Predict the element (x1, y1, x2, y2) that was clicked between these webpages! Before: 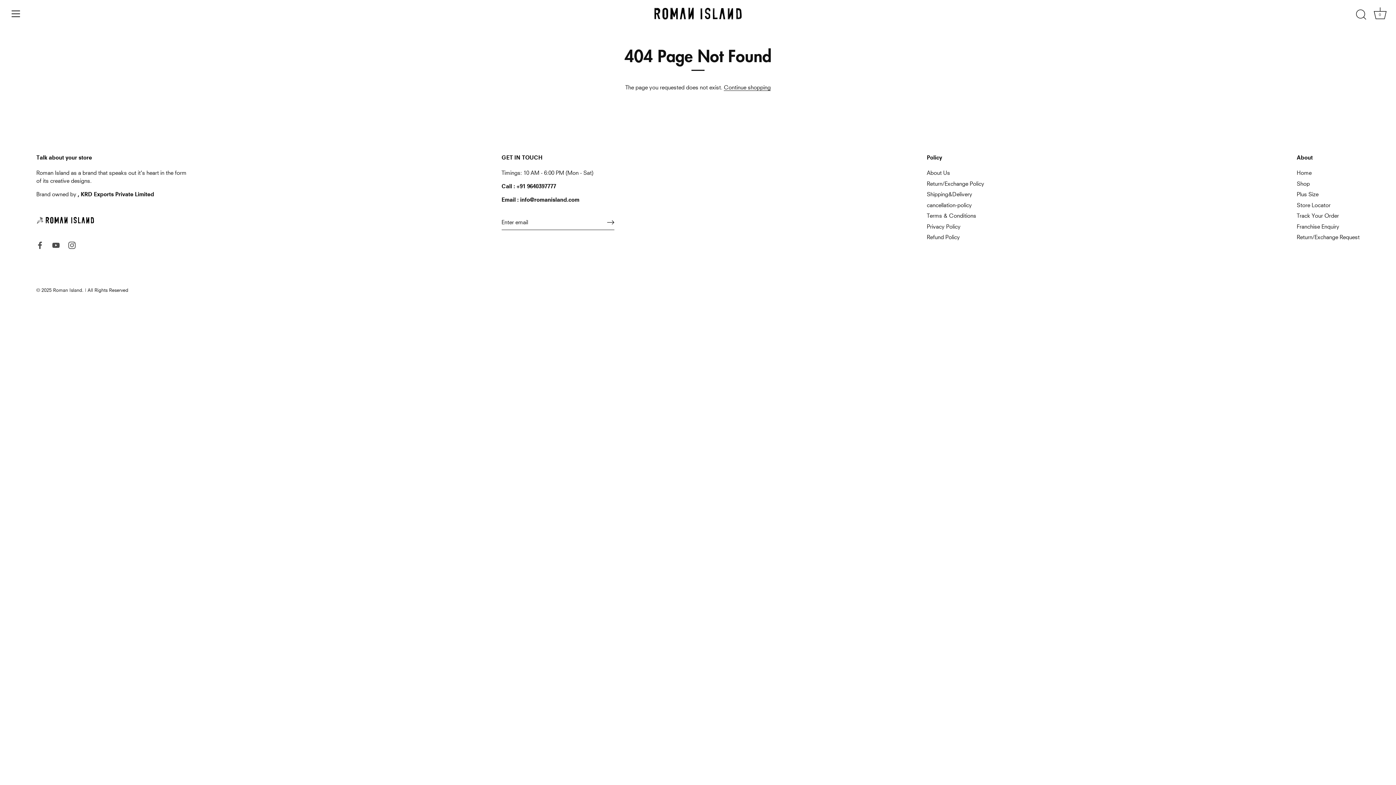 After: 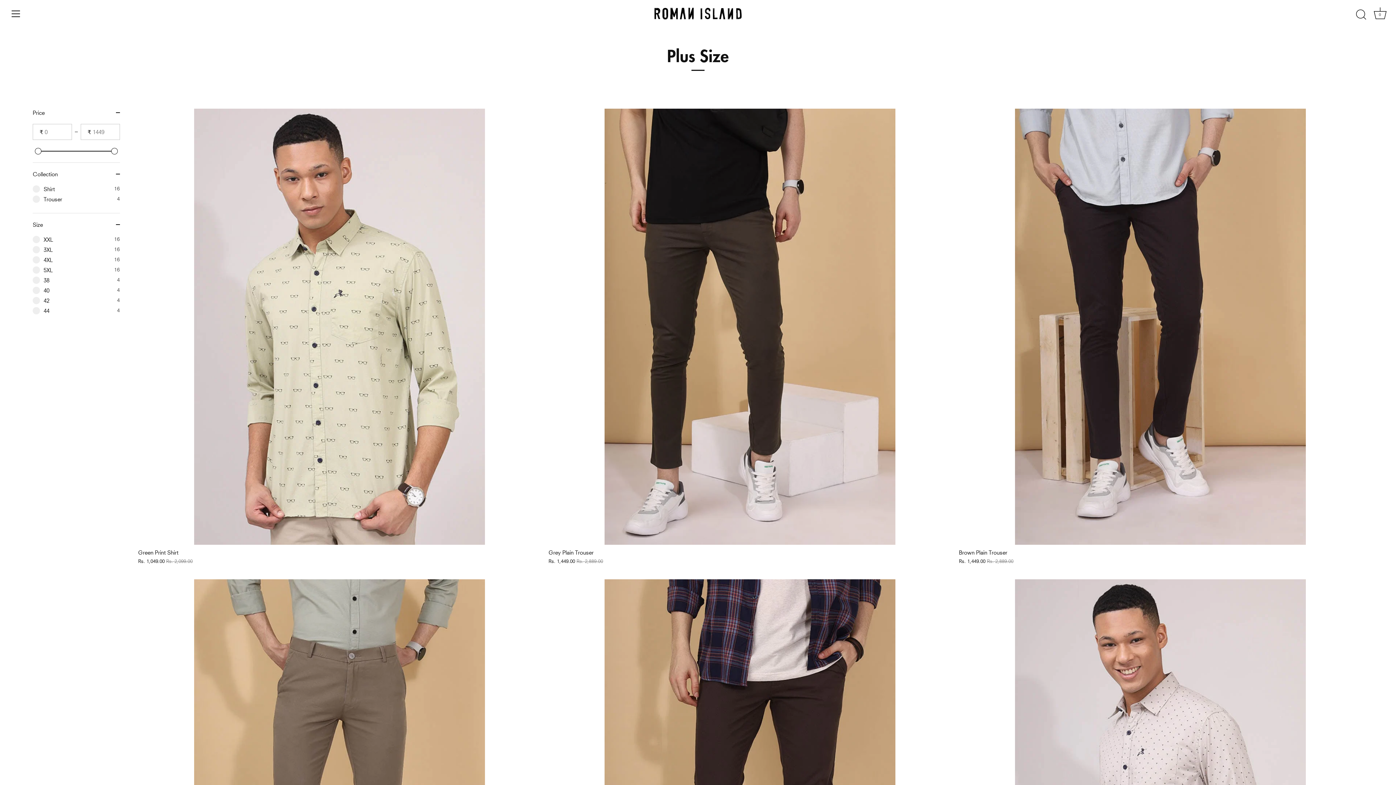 Action: label: Plus Size bbox: (1297, 190, 1318, 197)